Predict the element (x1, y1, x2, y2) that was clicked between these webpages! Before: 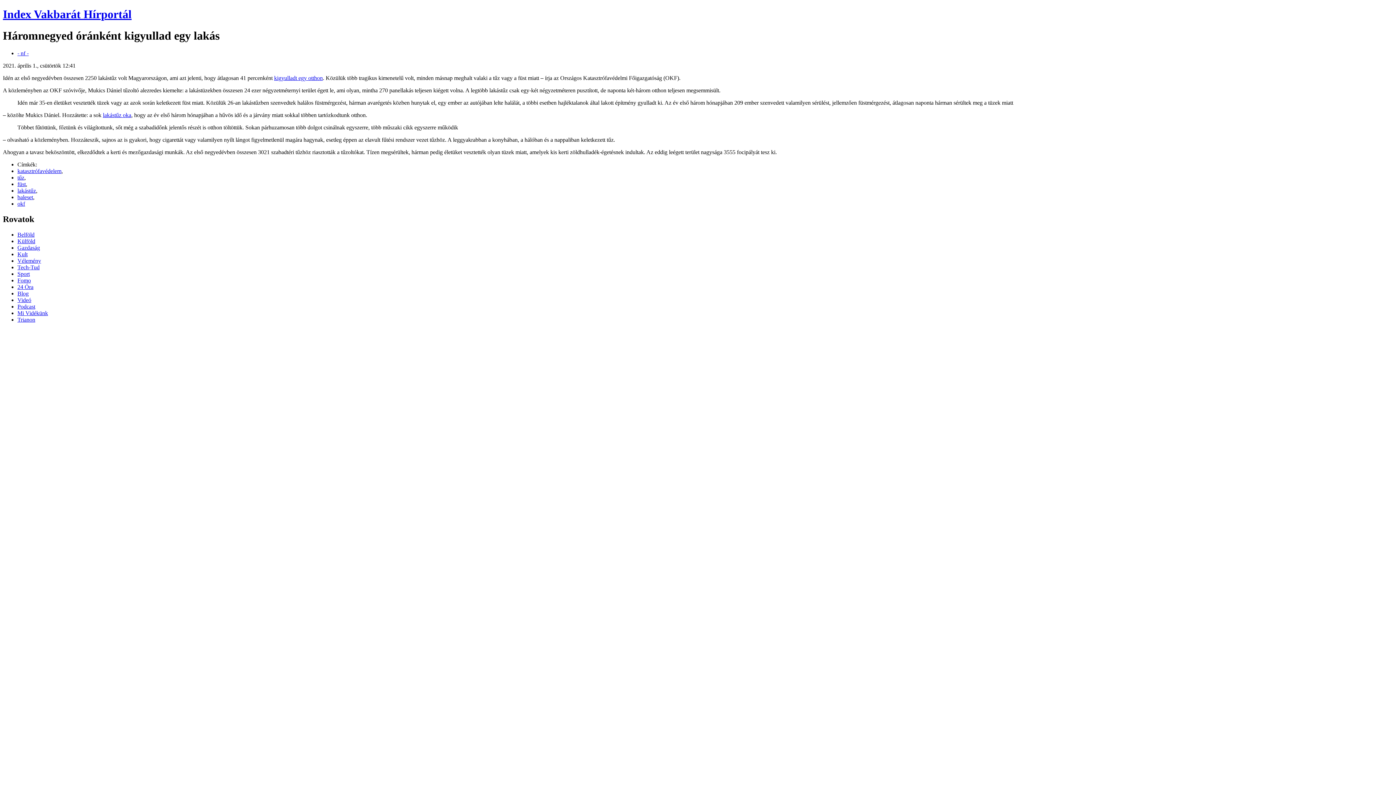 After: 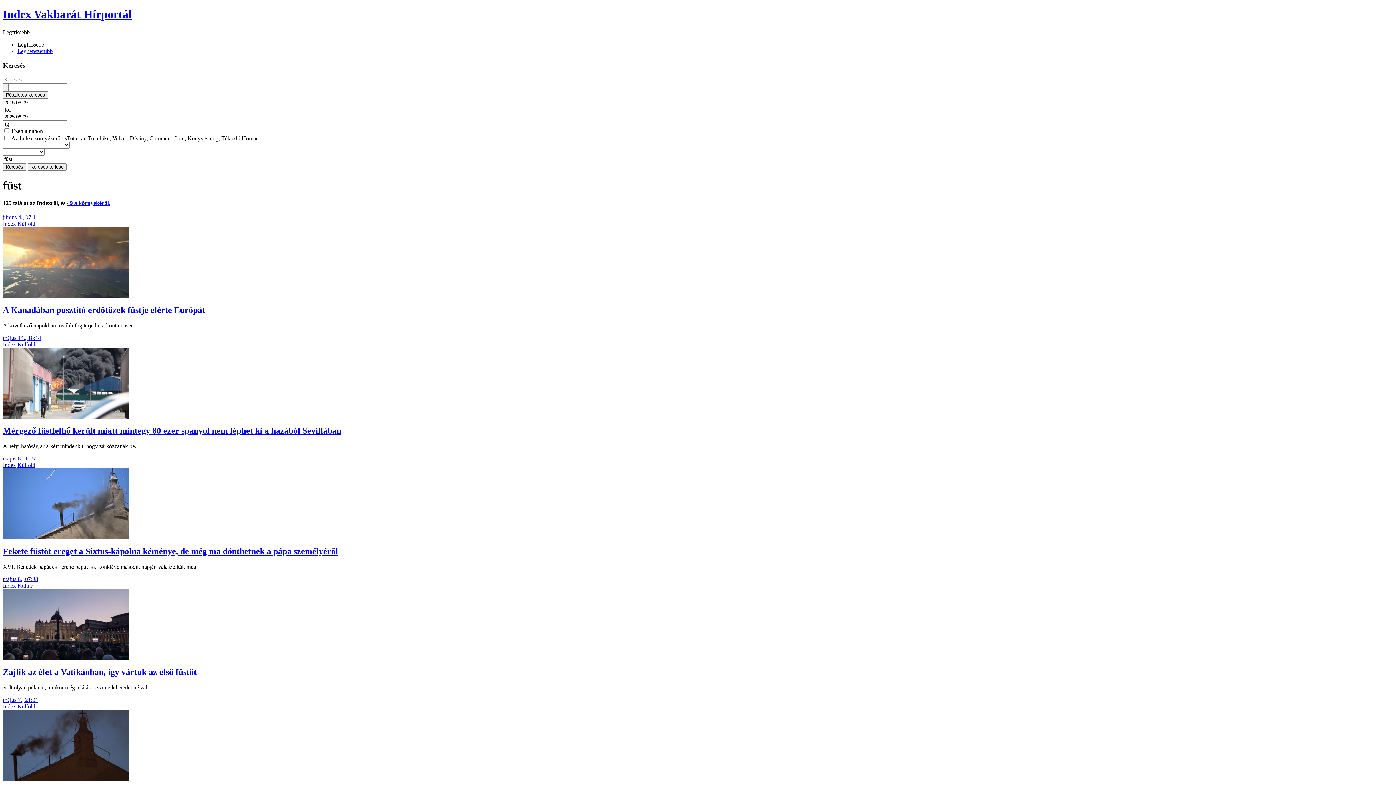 Action: bbox: (17, 181, 25, 187) label: füst